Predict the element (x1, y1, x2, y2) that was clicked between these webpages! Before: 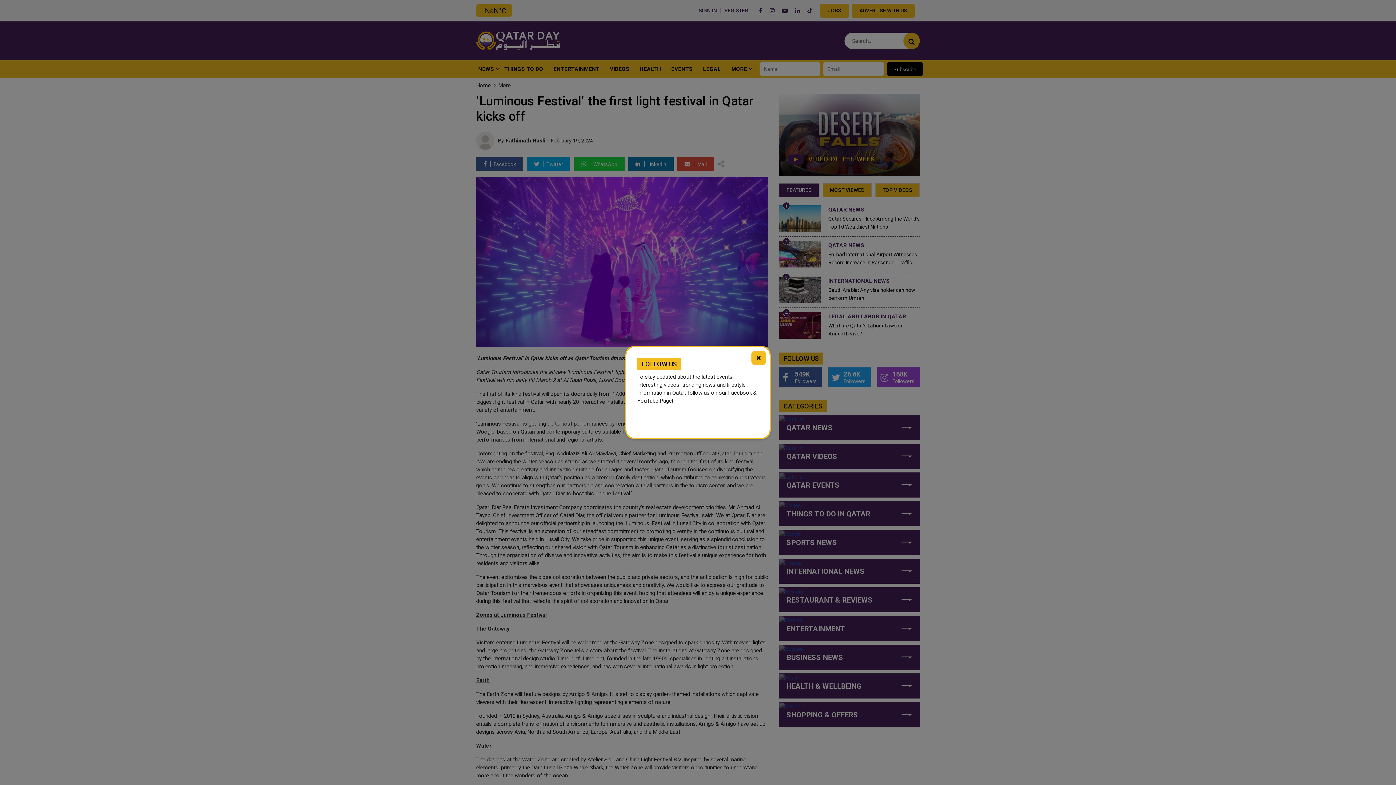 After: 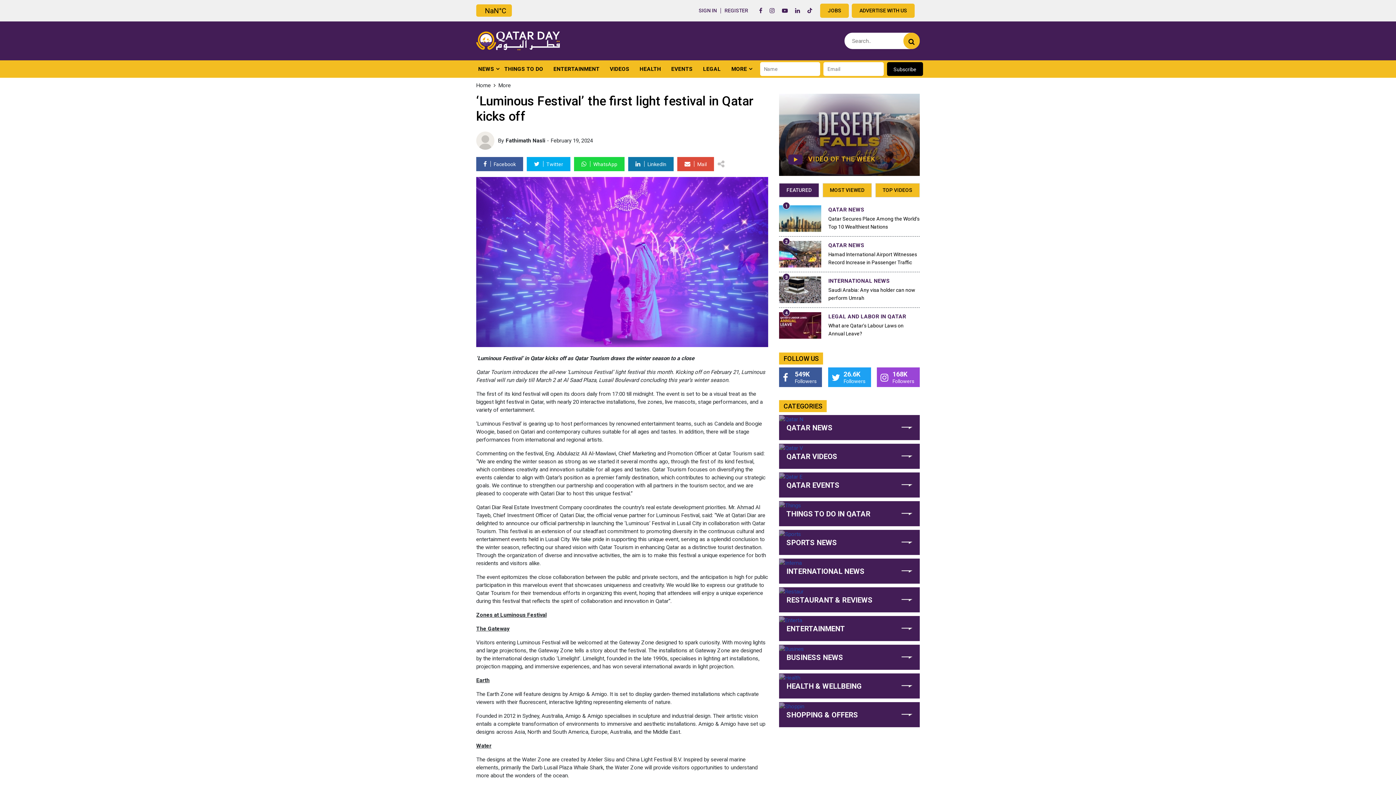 Action: bbox: (751, 350, 766, 365) label: ×